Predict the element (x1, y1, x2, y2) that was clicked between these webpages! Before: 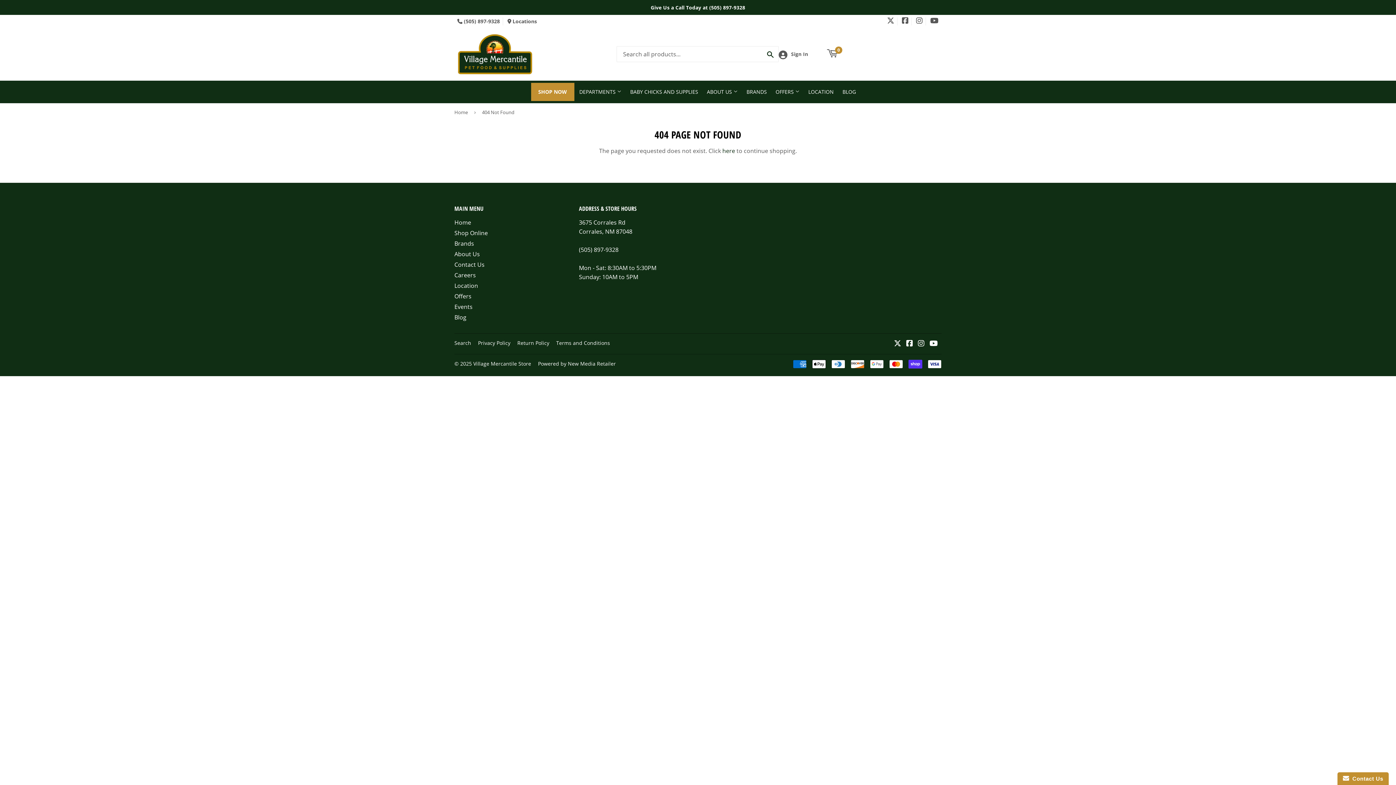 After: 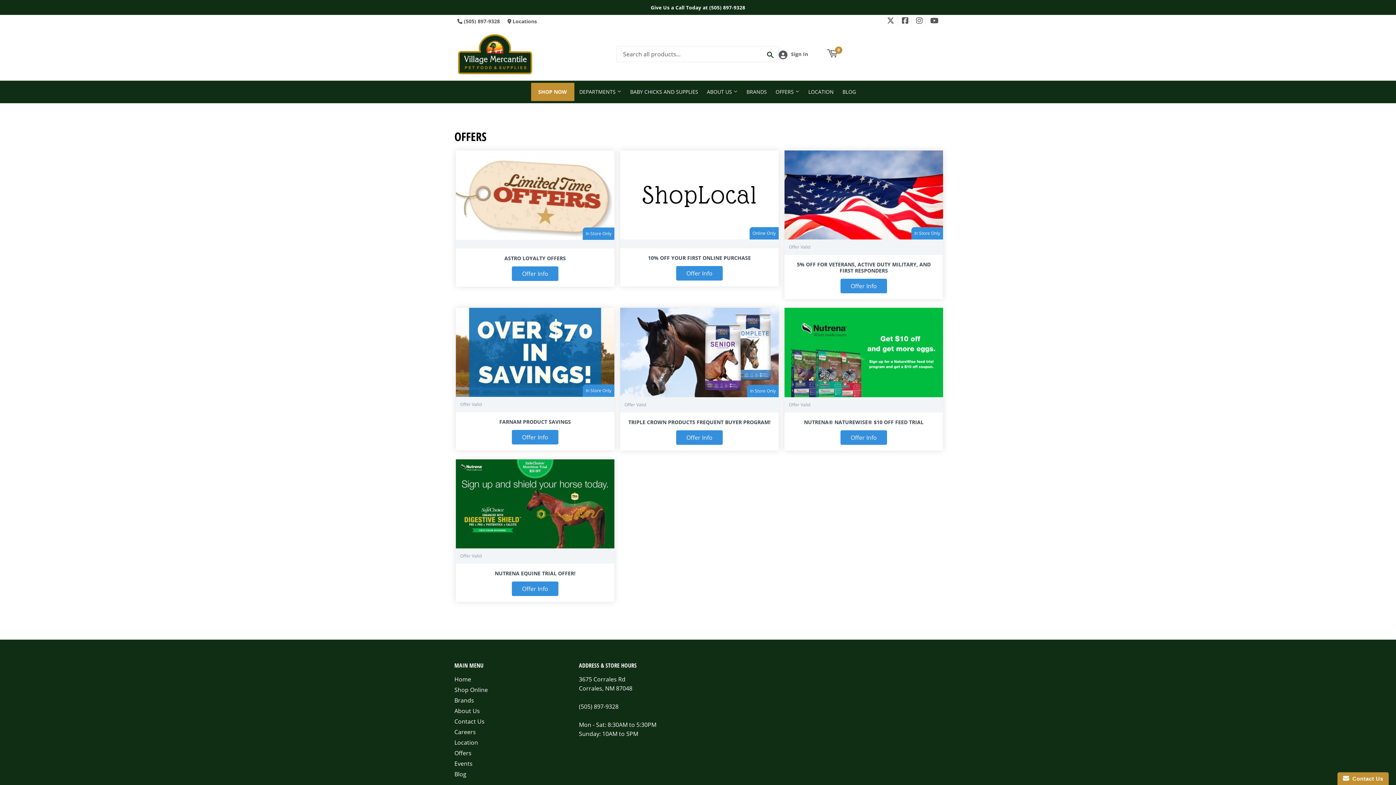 Action: label: Offers bbox: (454, 292, 471, 300)